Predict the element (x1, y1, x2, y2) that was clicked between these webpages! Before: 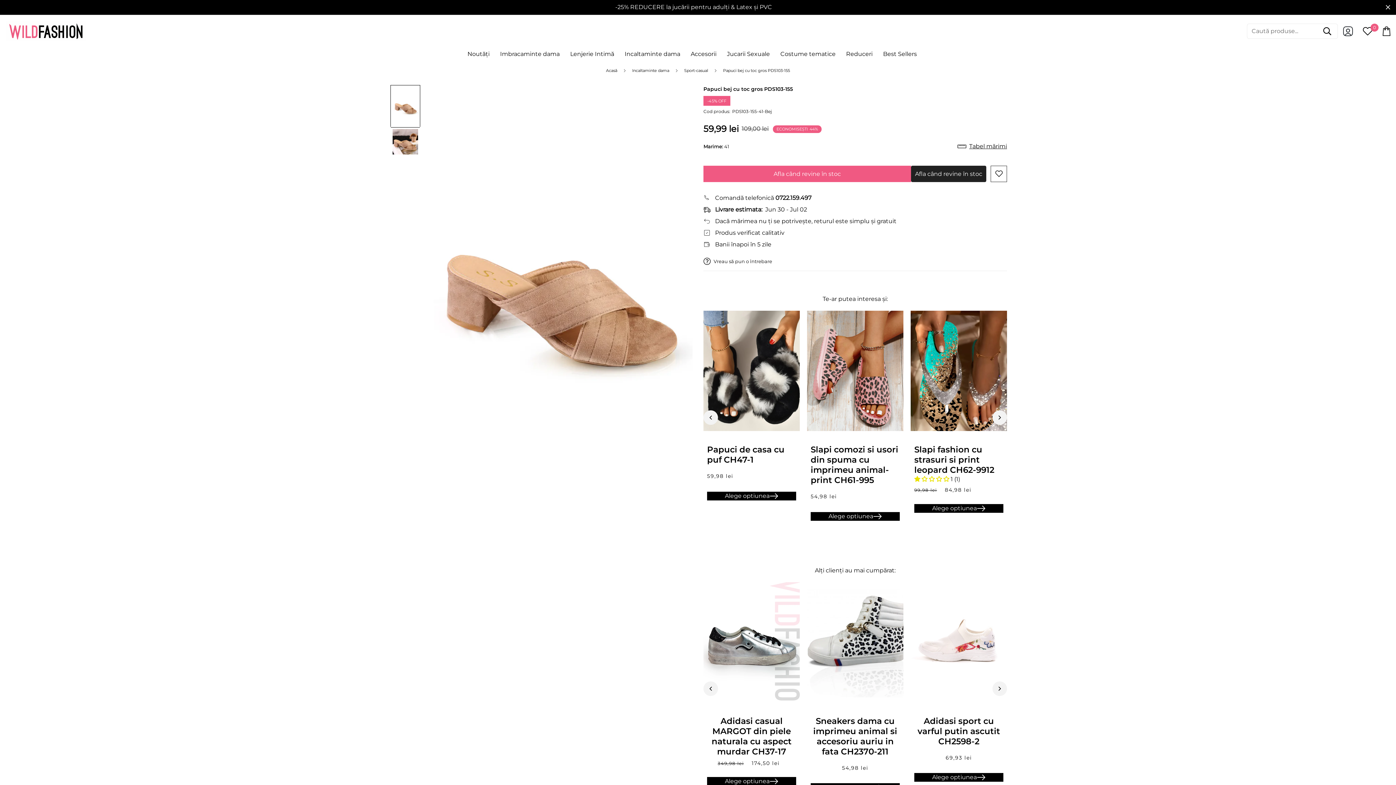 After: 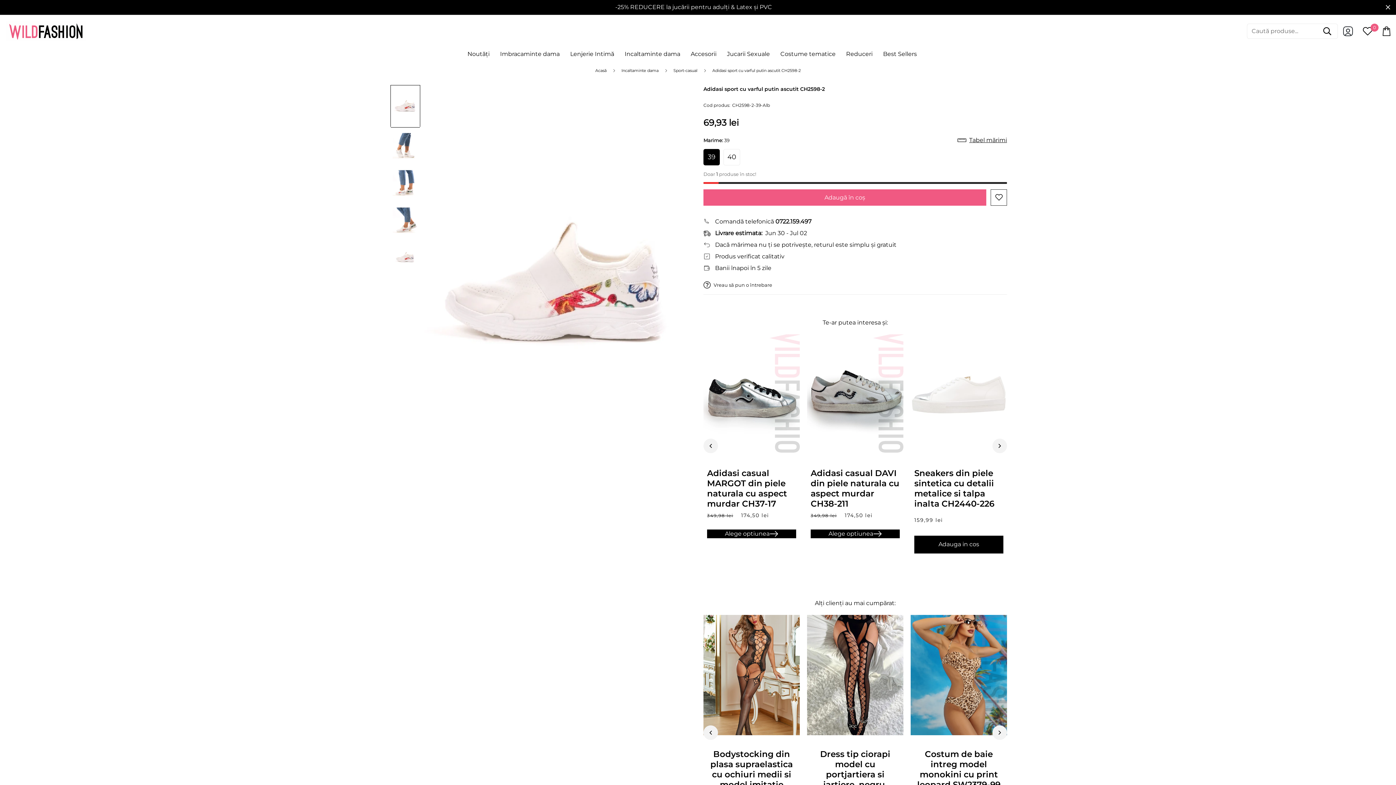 Action: label: Alege optiunea bbox: (914, 773, 1003, 782)